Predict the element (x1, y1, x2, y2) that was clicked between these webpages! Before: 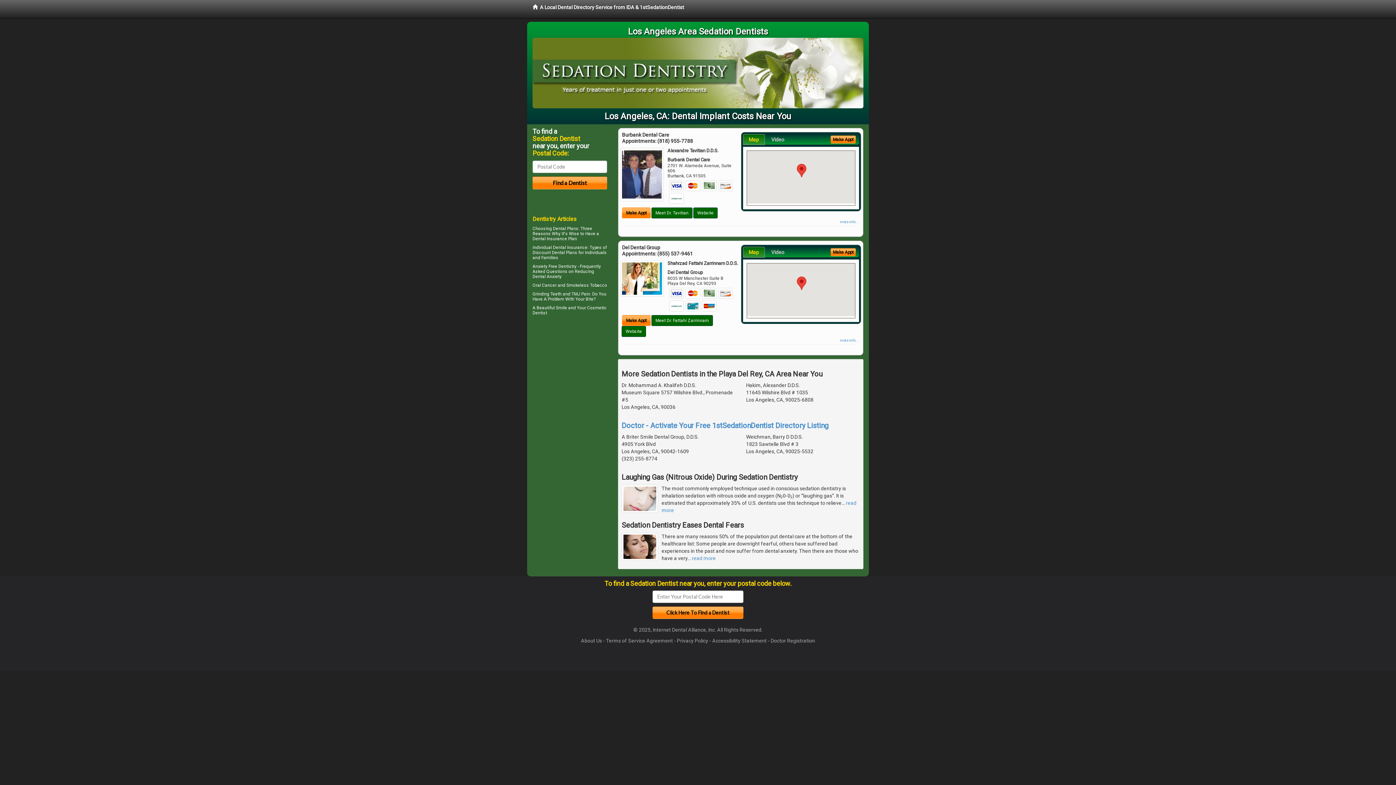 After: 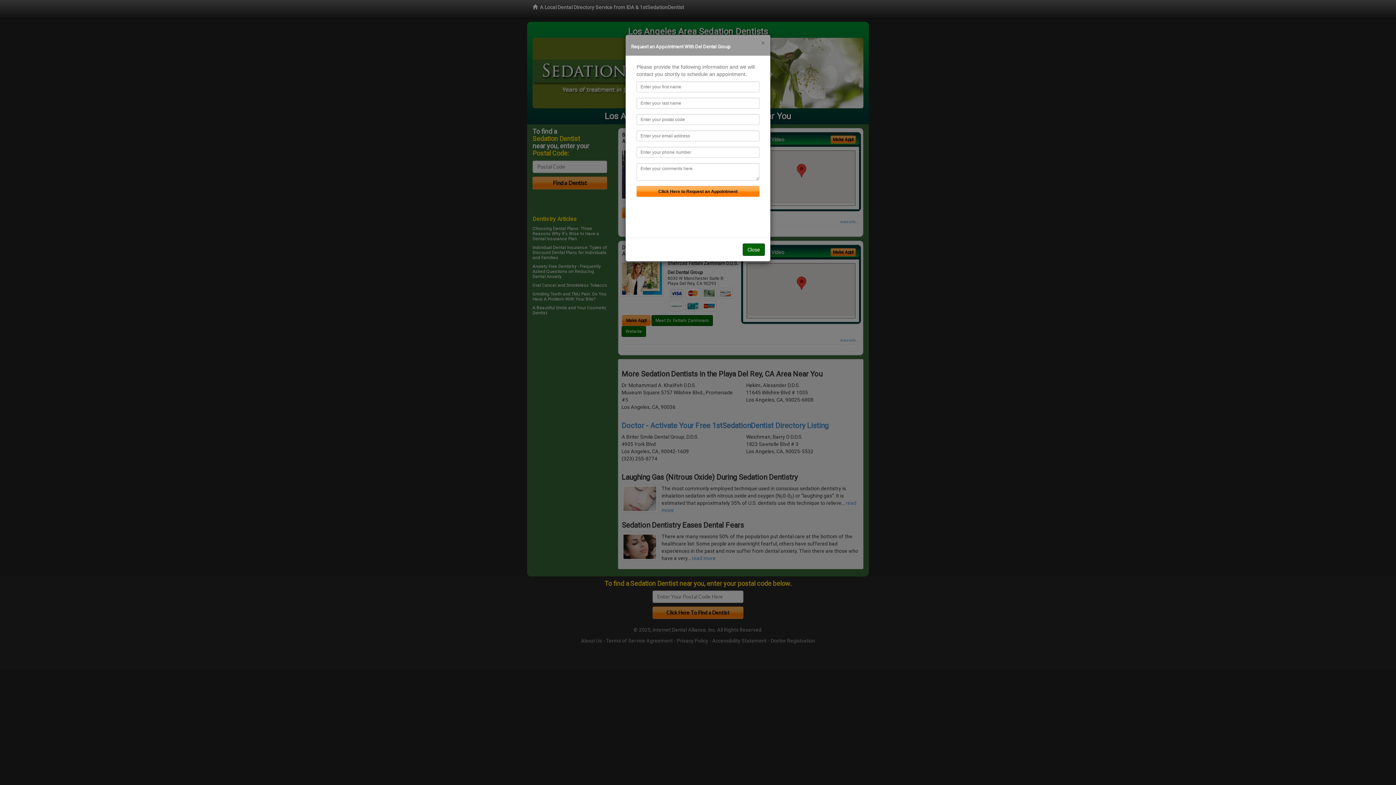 Action: bbox: (830, 248, 856, 256) label: Make Appt